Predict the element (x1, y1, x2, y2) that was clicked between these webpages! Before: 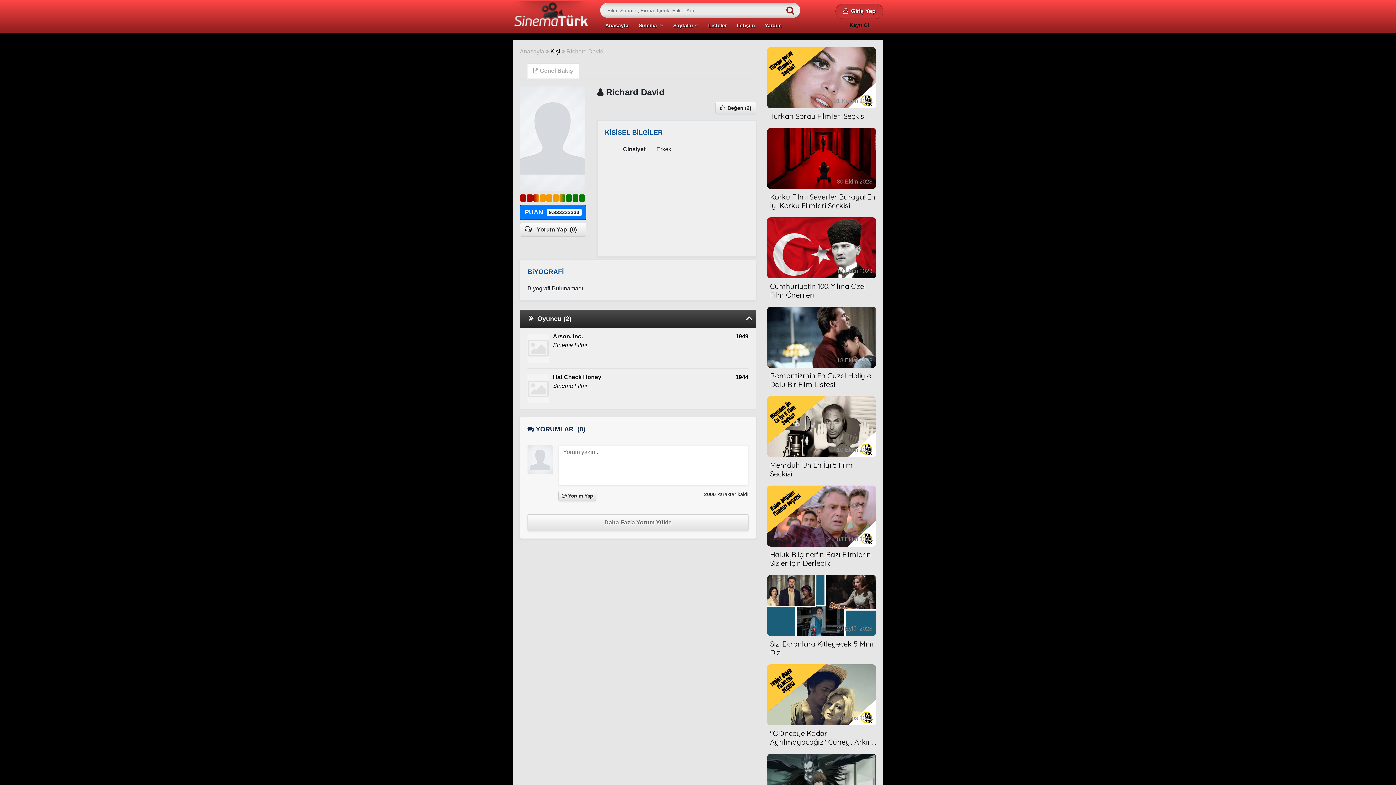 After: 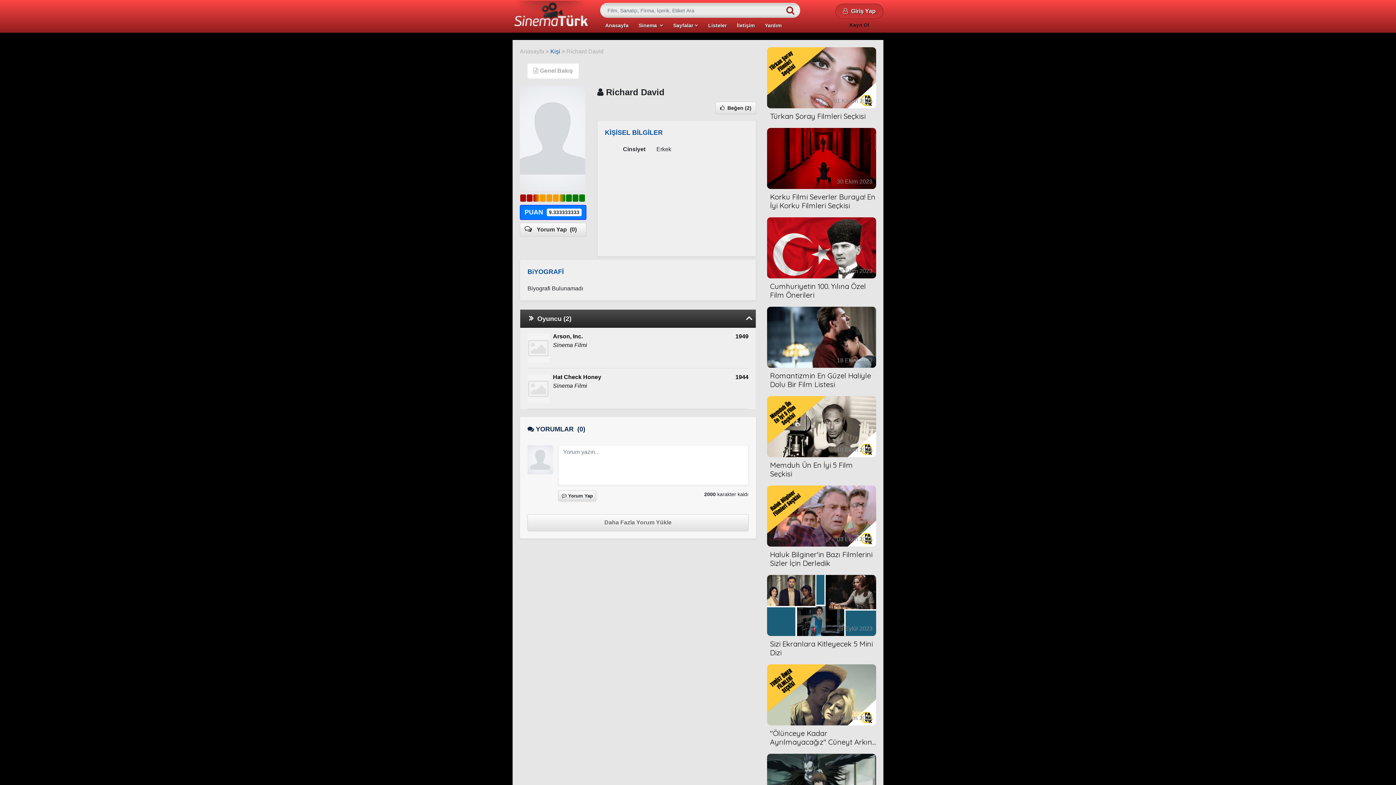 Action: bbox: (550, 48, 560, 54) label: Kişi